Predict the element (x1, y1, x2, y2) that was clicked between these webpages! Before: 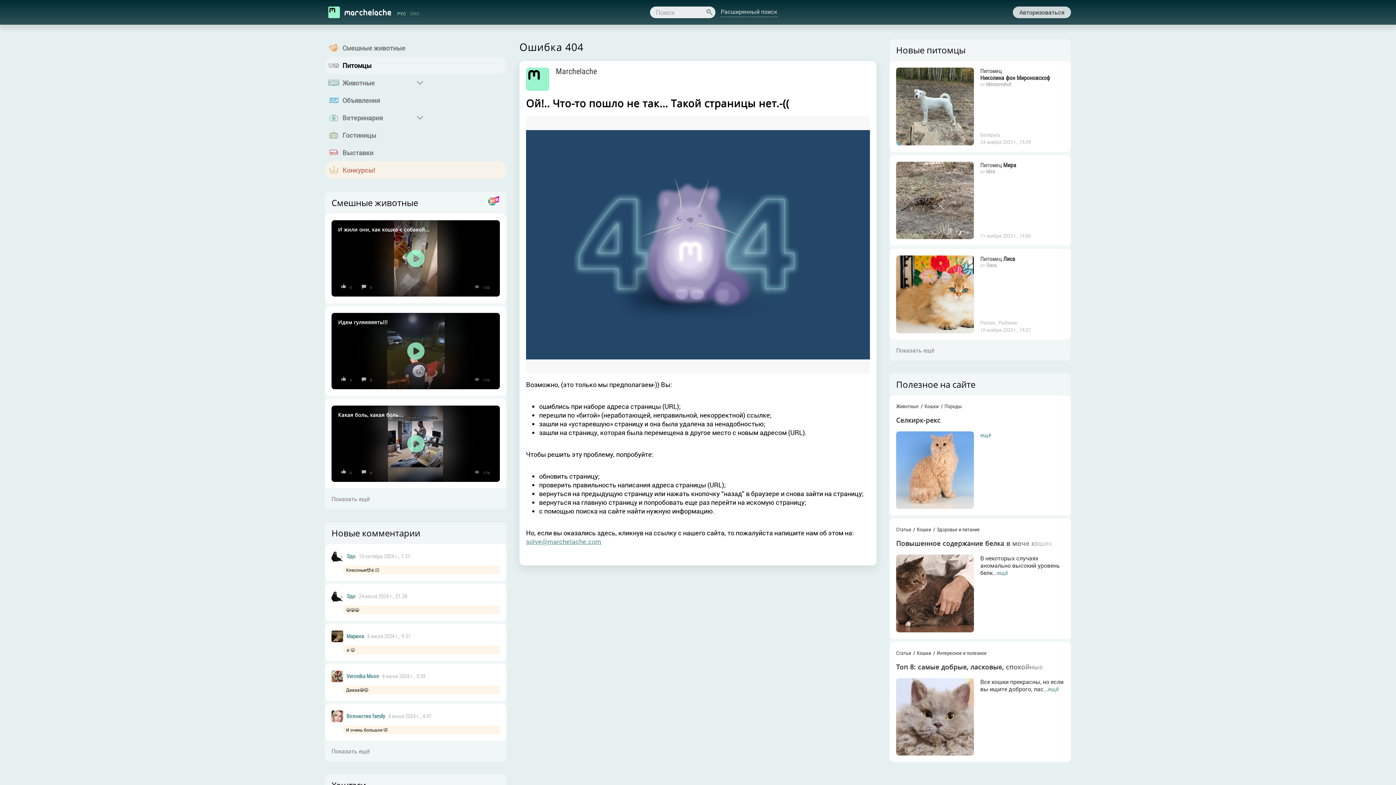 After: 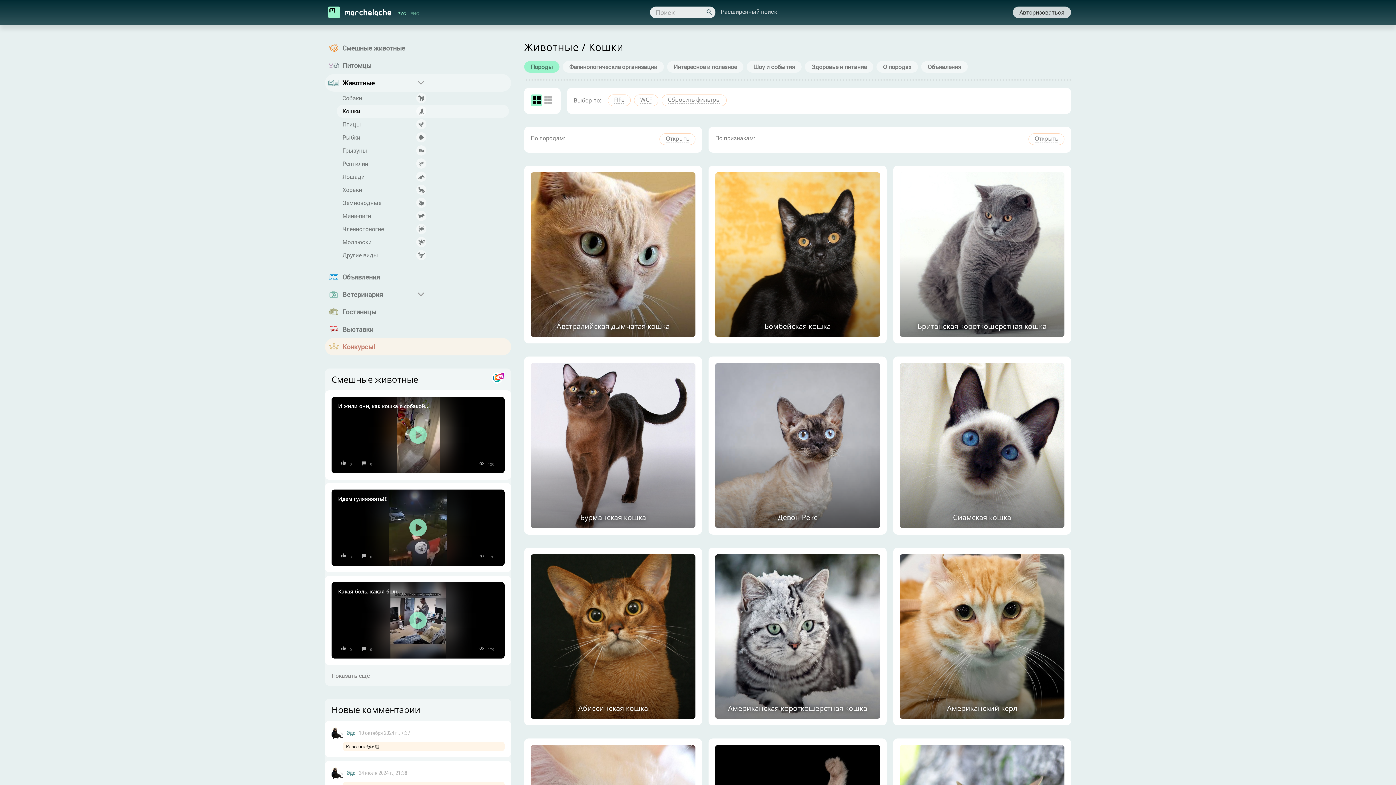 Action: bbox: (937, 526, 980, 532) label: Здоровье и питание